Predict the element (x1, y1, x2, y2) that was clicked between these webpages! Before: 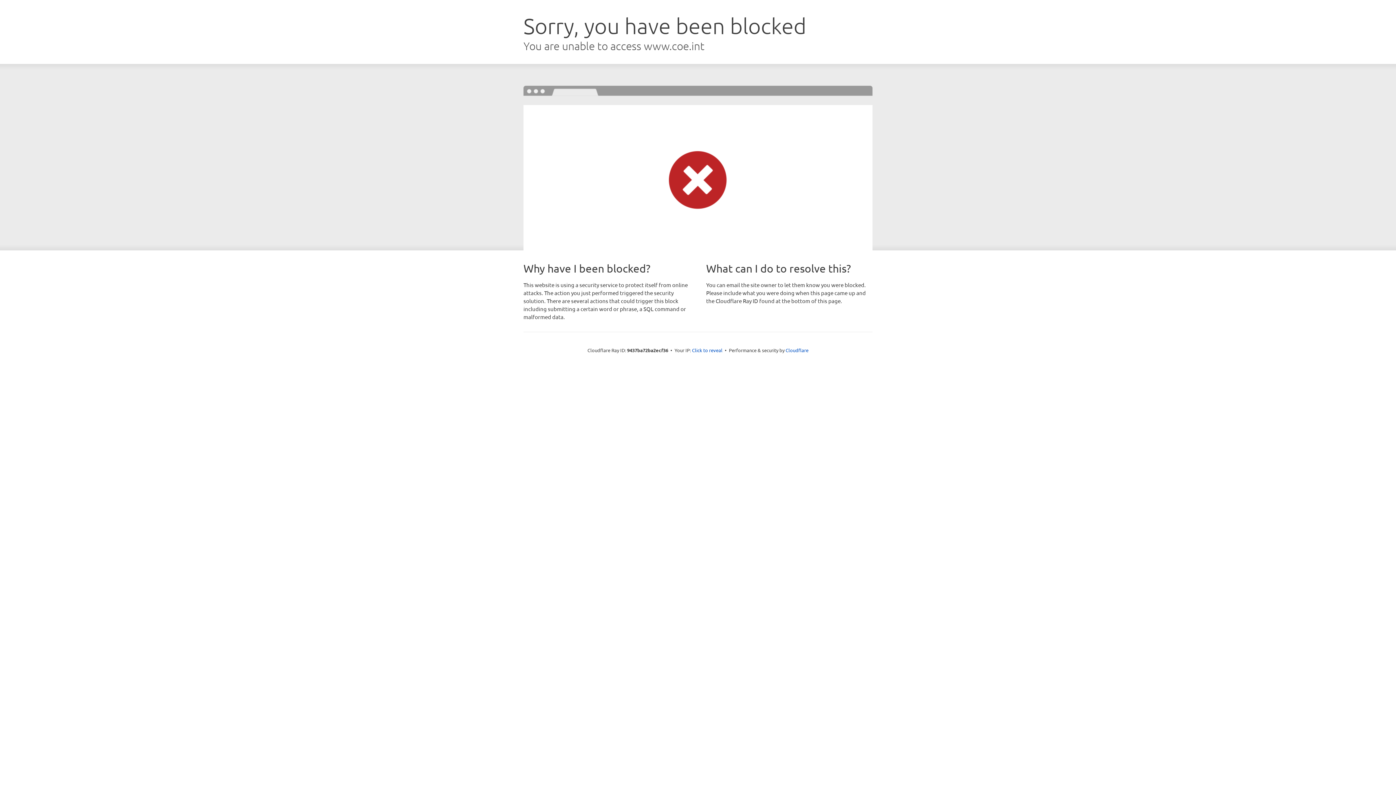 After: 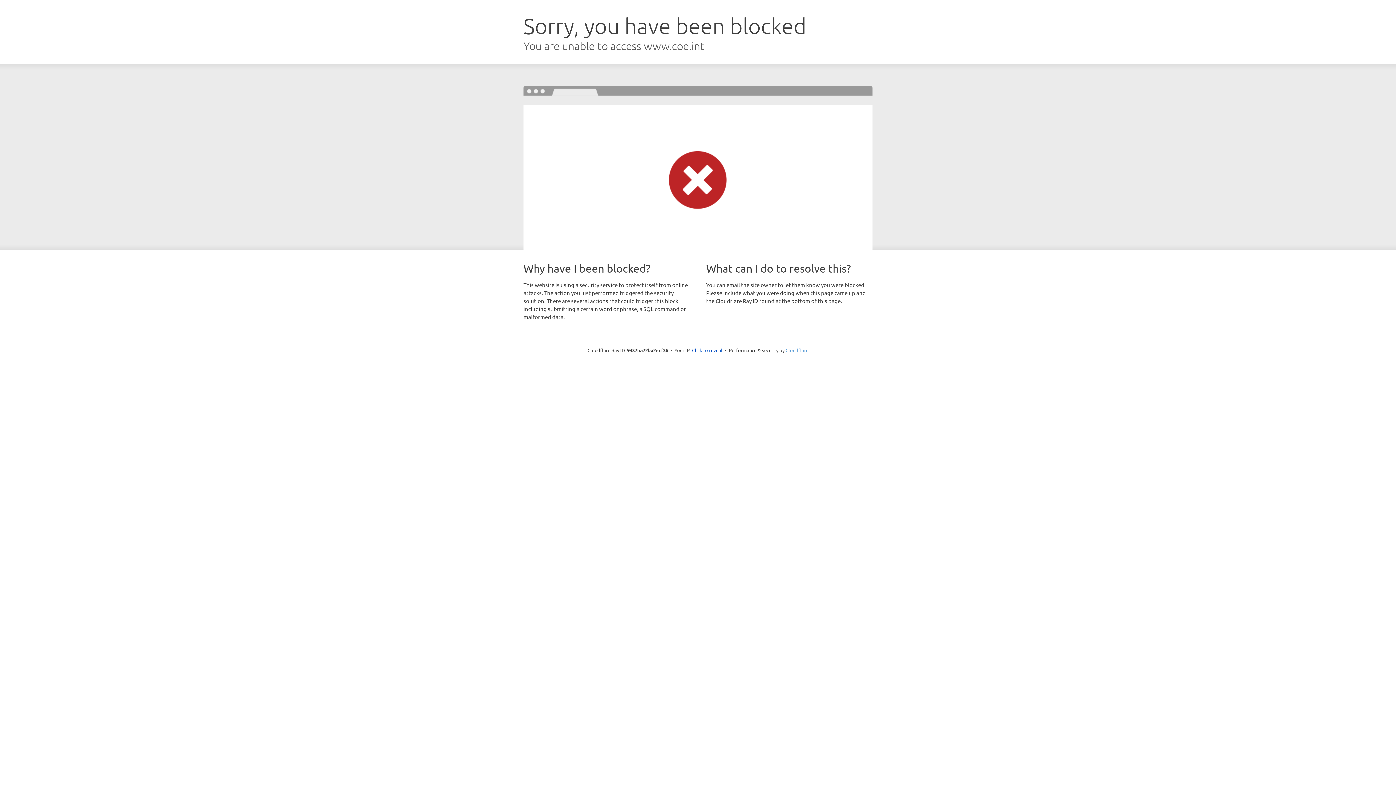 Action: bbox: (785, 347, 808, 353) label: Cloudflare